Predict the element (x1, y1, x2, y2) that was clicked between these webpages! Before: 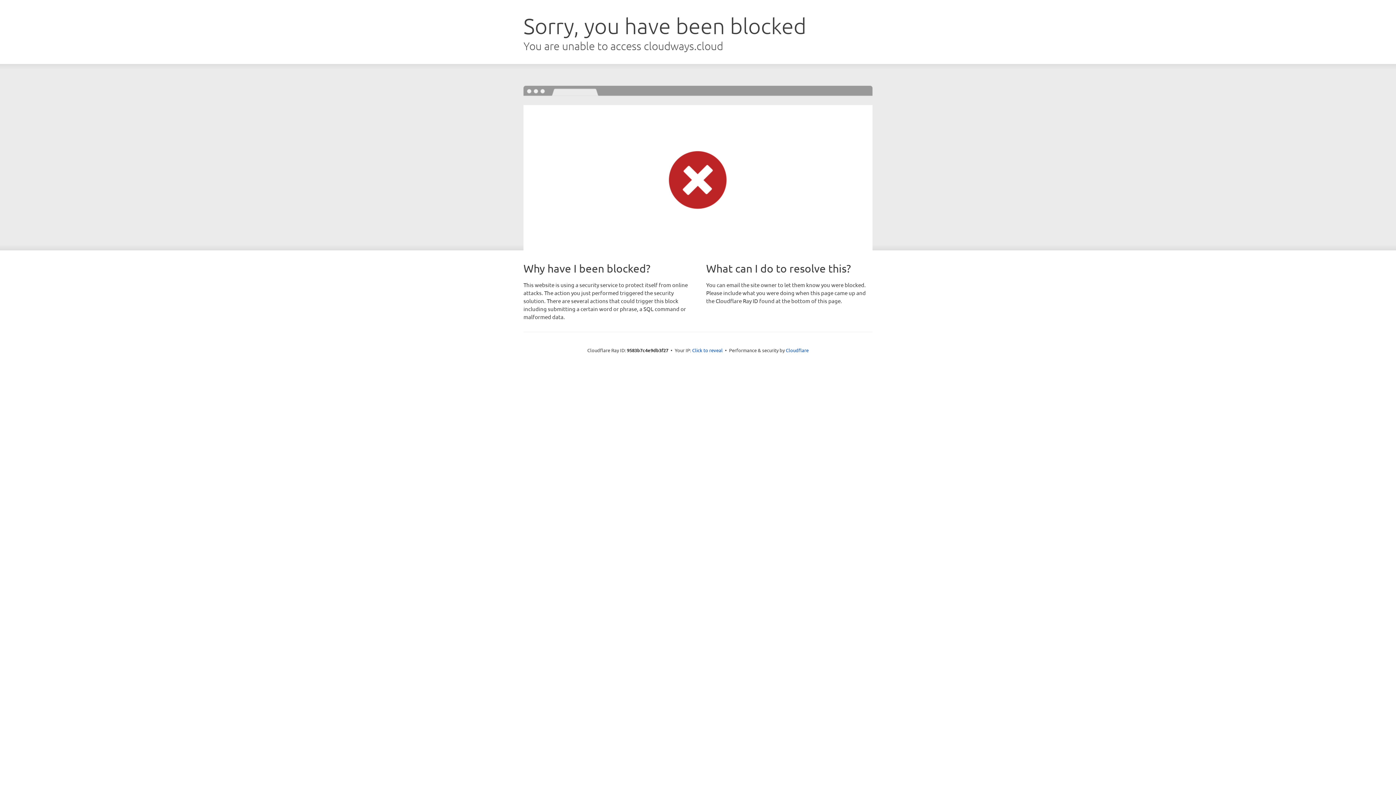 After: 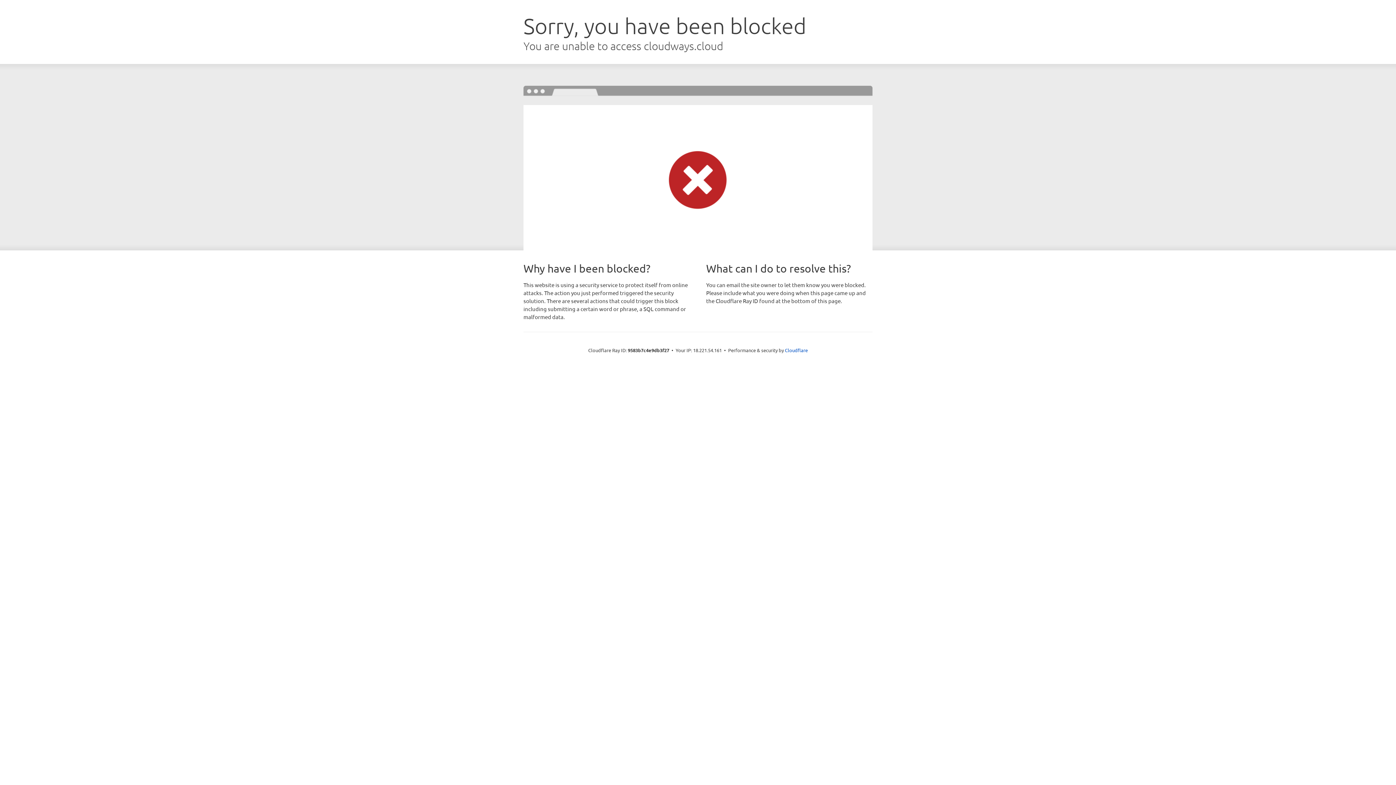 Action: label: Click to reveal bbox: (692, 346, 722, 353)